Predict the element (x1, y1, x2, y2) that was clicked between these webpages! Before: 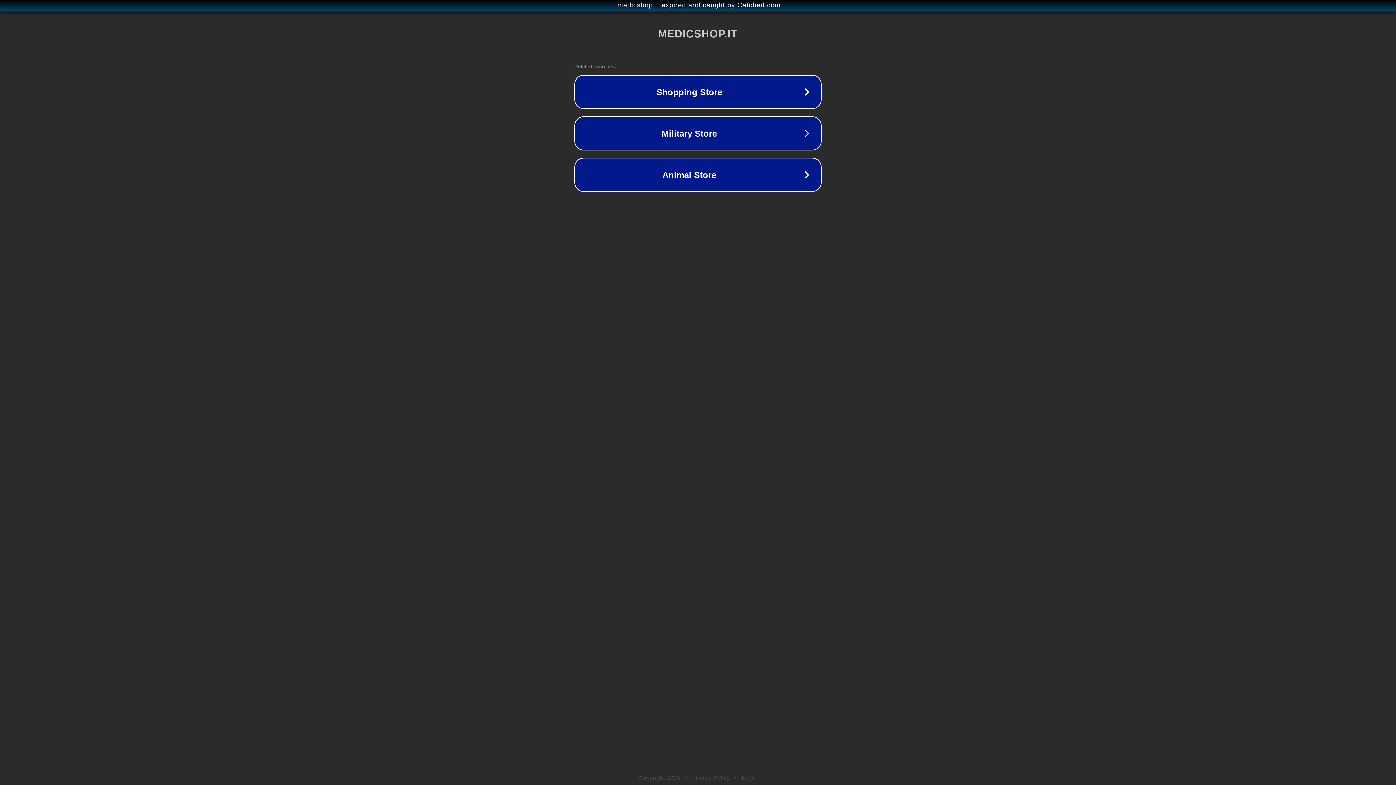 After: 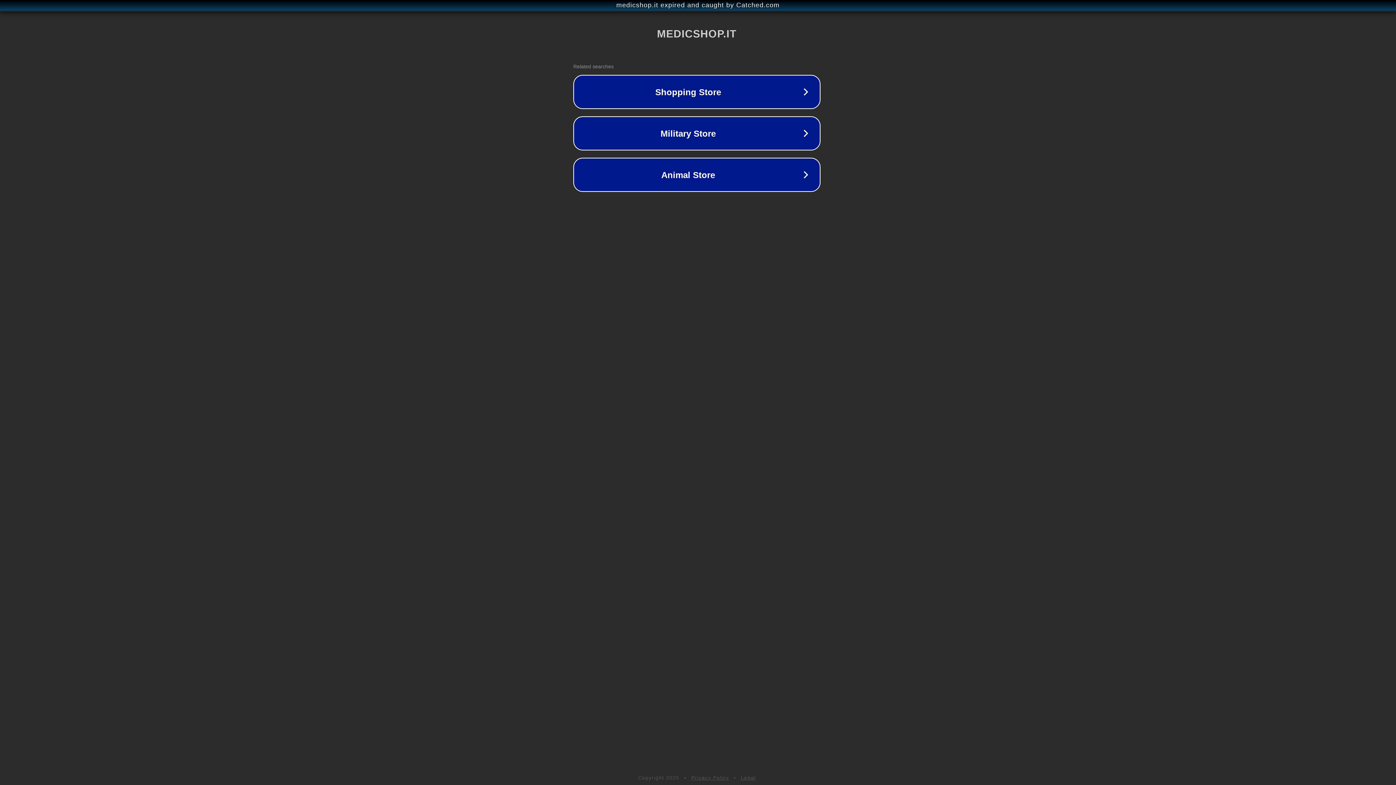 Action: bbox: (1, 1, 1397, 9) label: medicshop.it expired and caught by Catched.com